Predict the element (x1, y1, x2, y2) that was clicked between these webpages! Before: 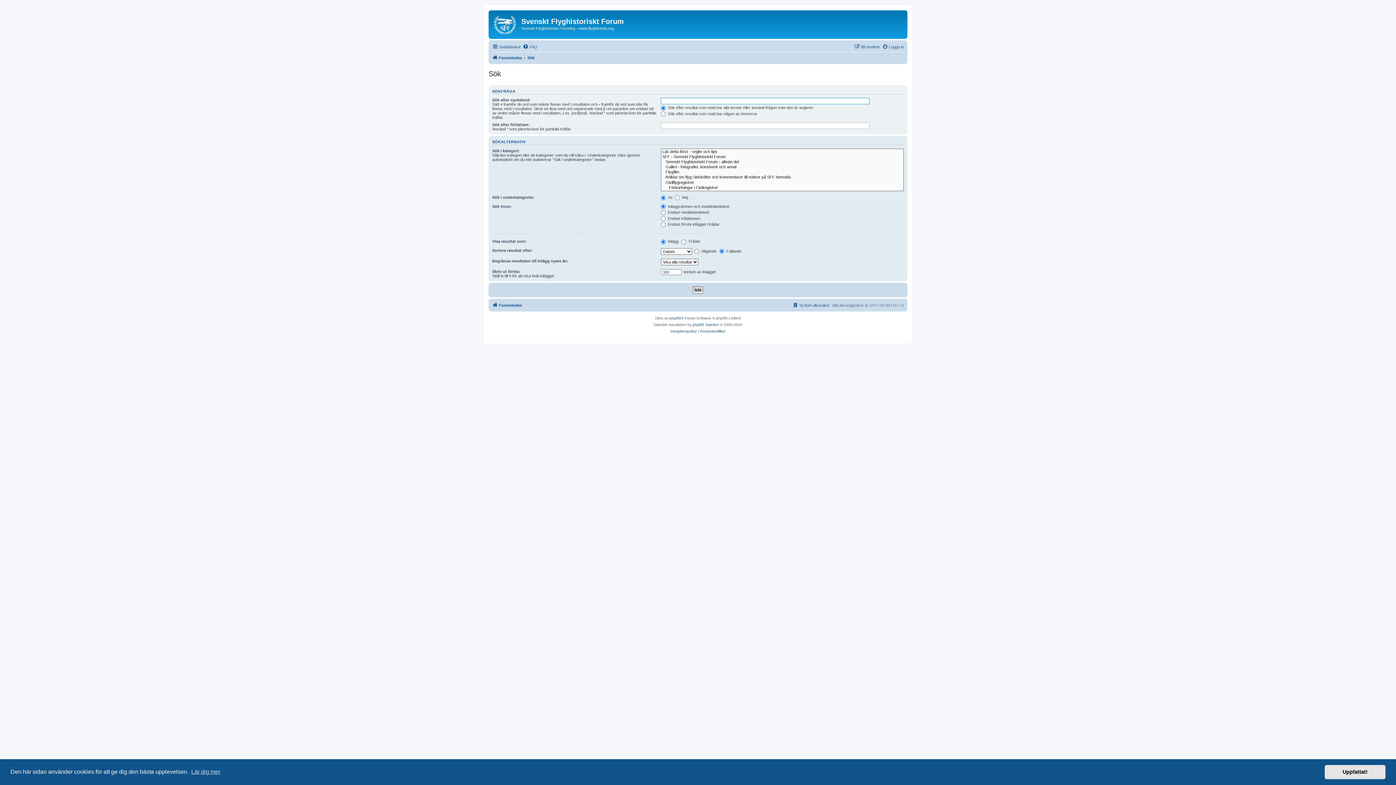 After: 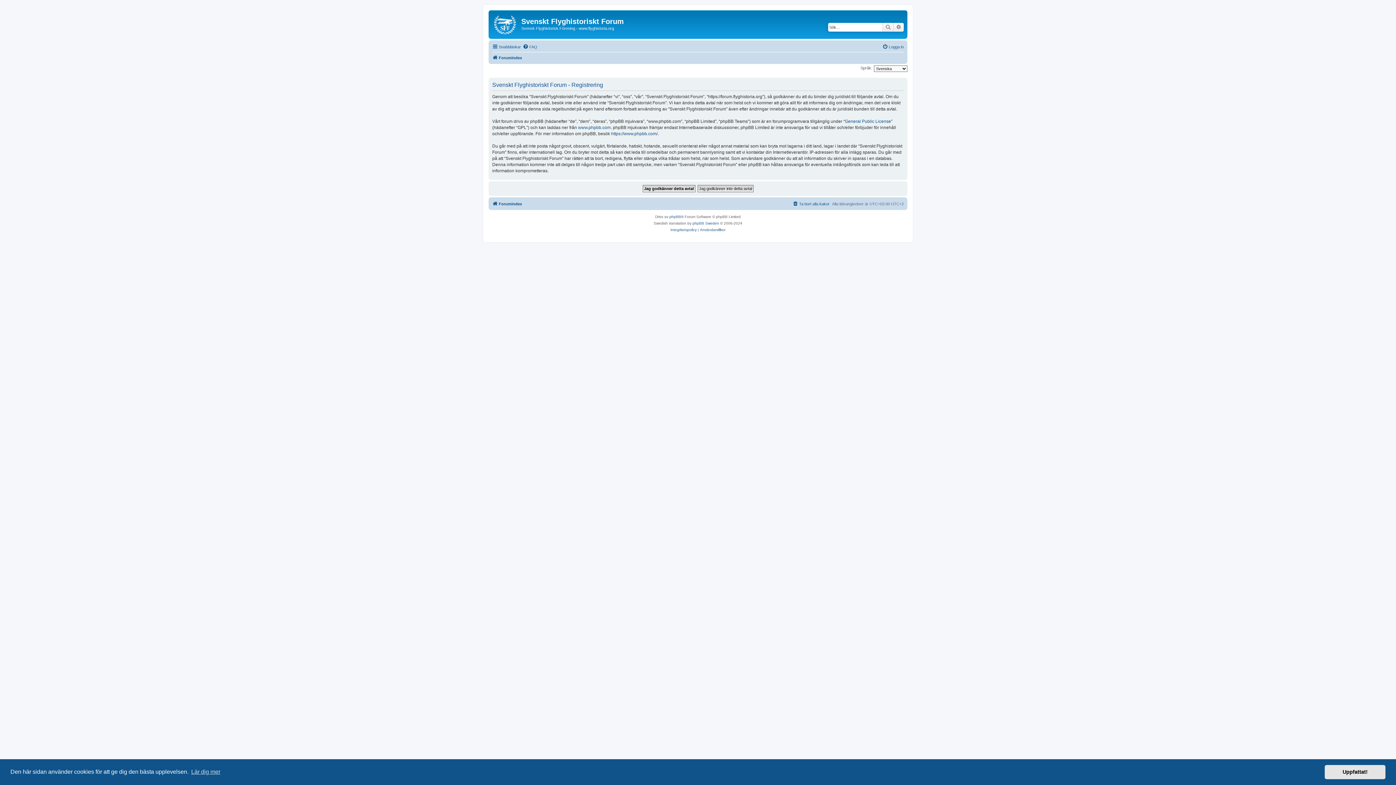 Action: label: Bli medlem bbox: (854, 42, 880, 51)